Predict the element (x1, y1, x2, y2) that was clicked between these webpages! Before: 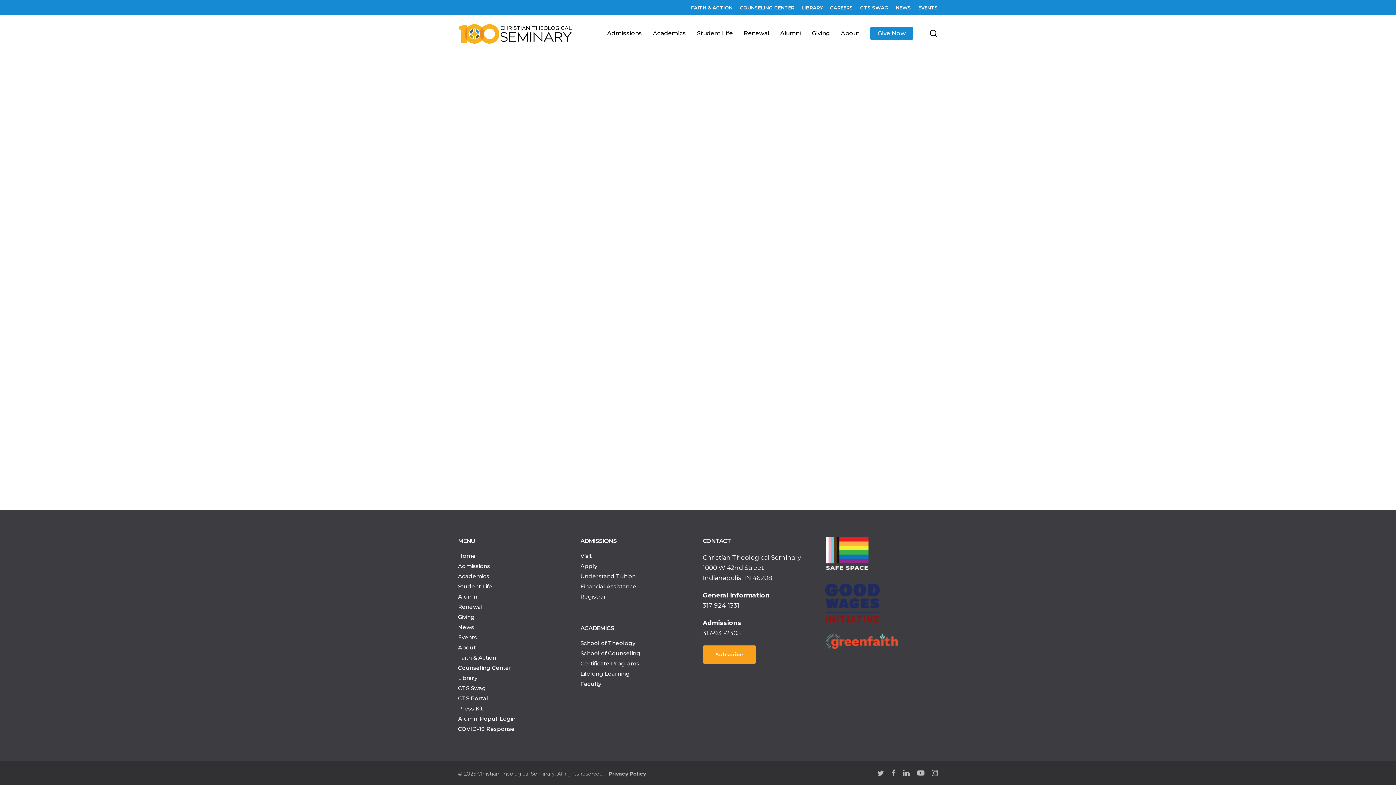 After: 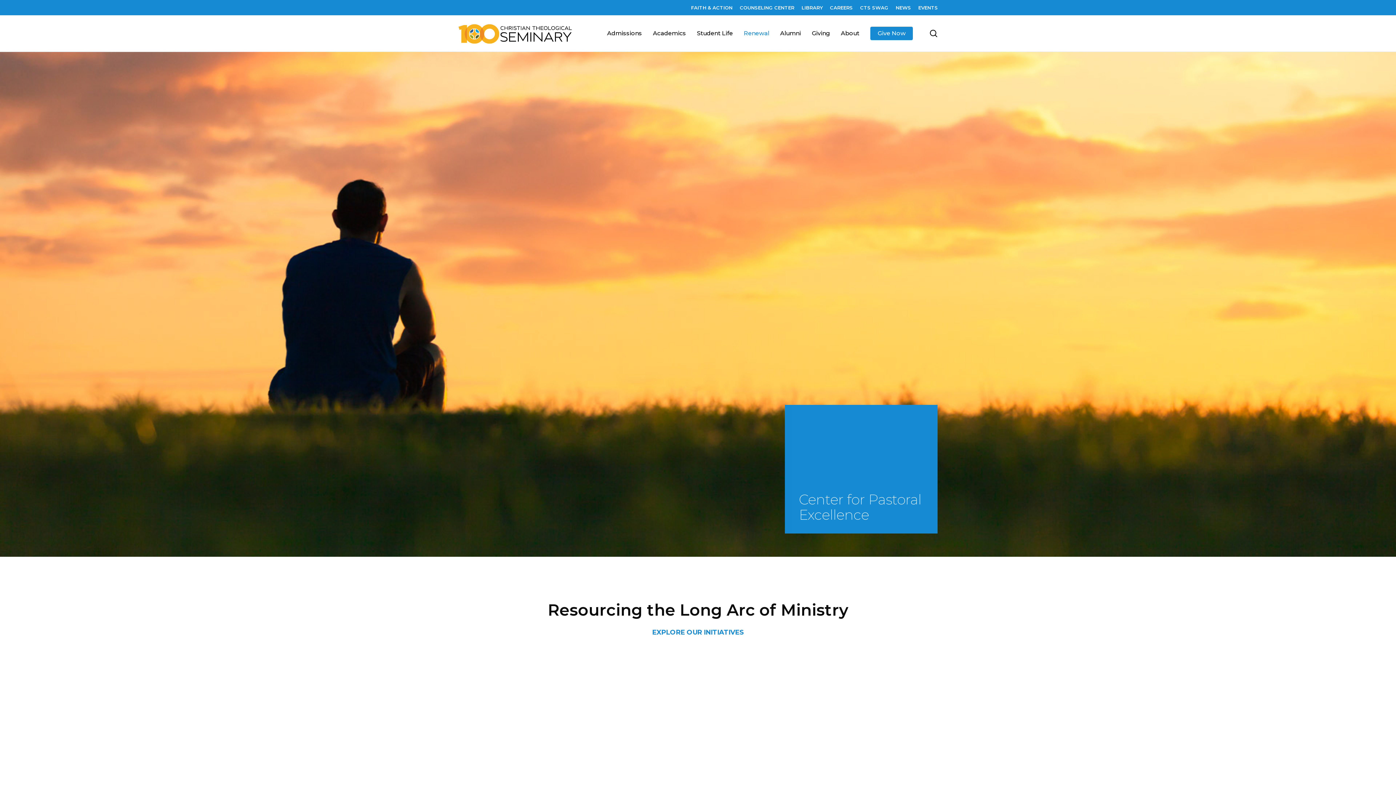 Action: bbox: (458, 603, 570, 610) label: Renewal